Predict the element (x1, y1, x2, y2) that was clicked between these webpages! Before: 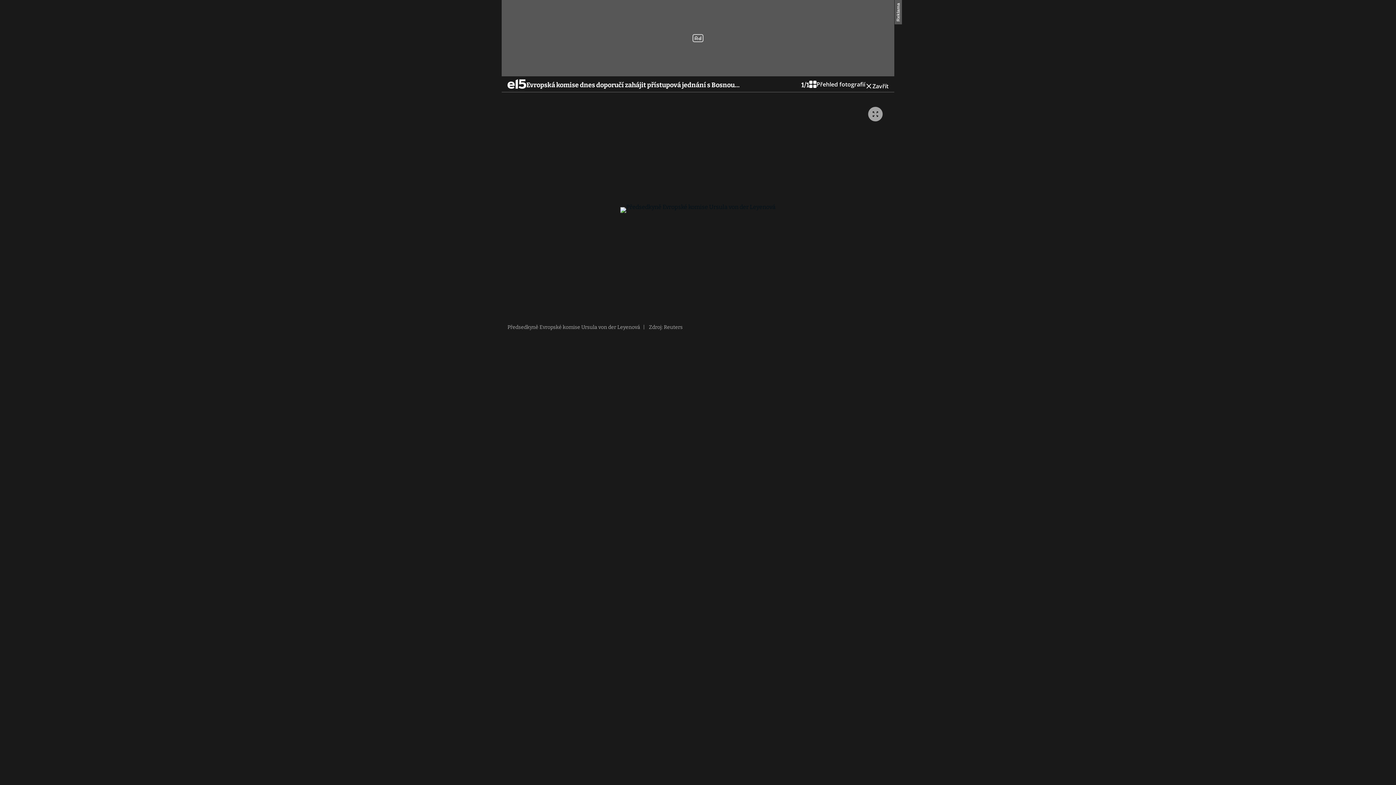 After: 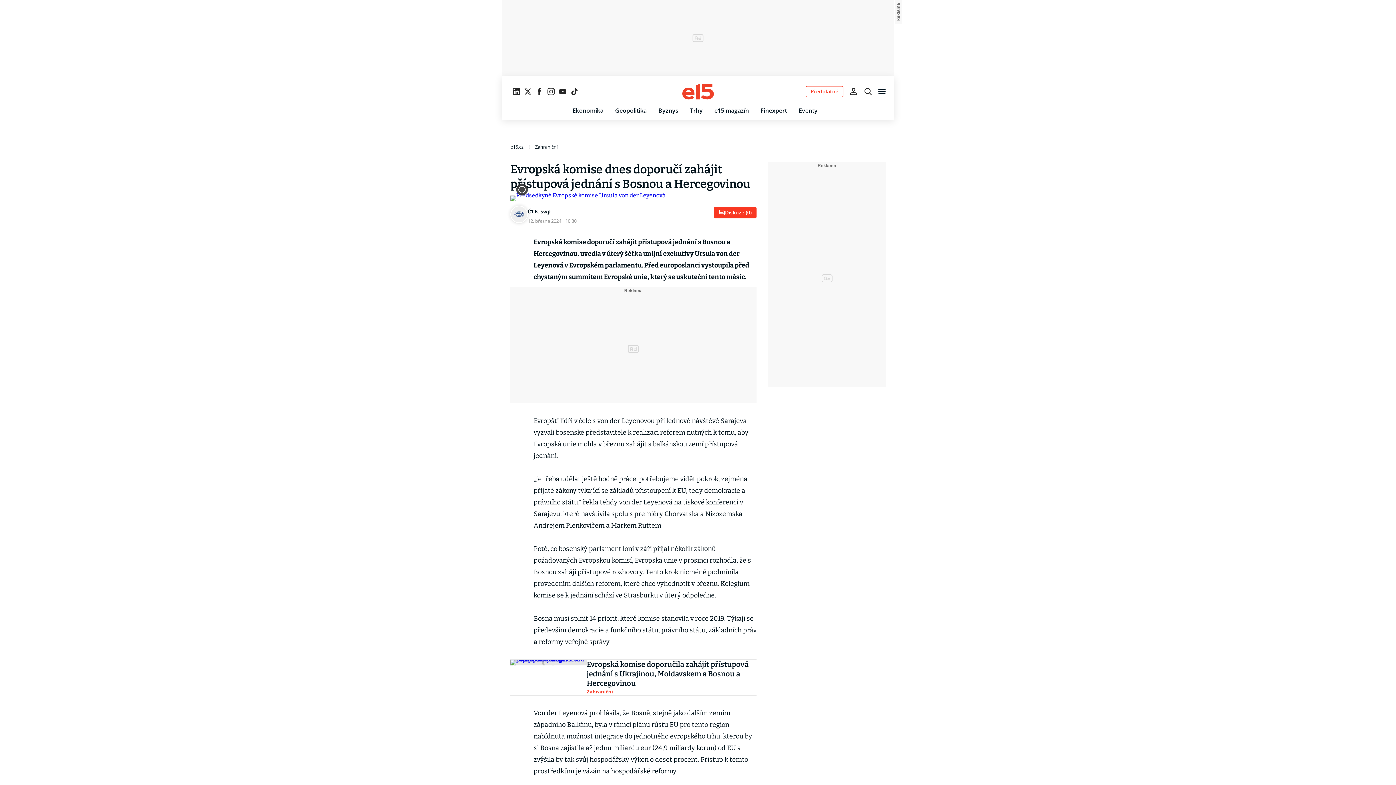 Action: bbox: (507, 79, 526, 88)